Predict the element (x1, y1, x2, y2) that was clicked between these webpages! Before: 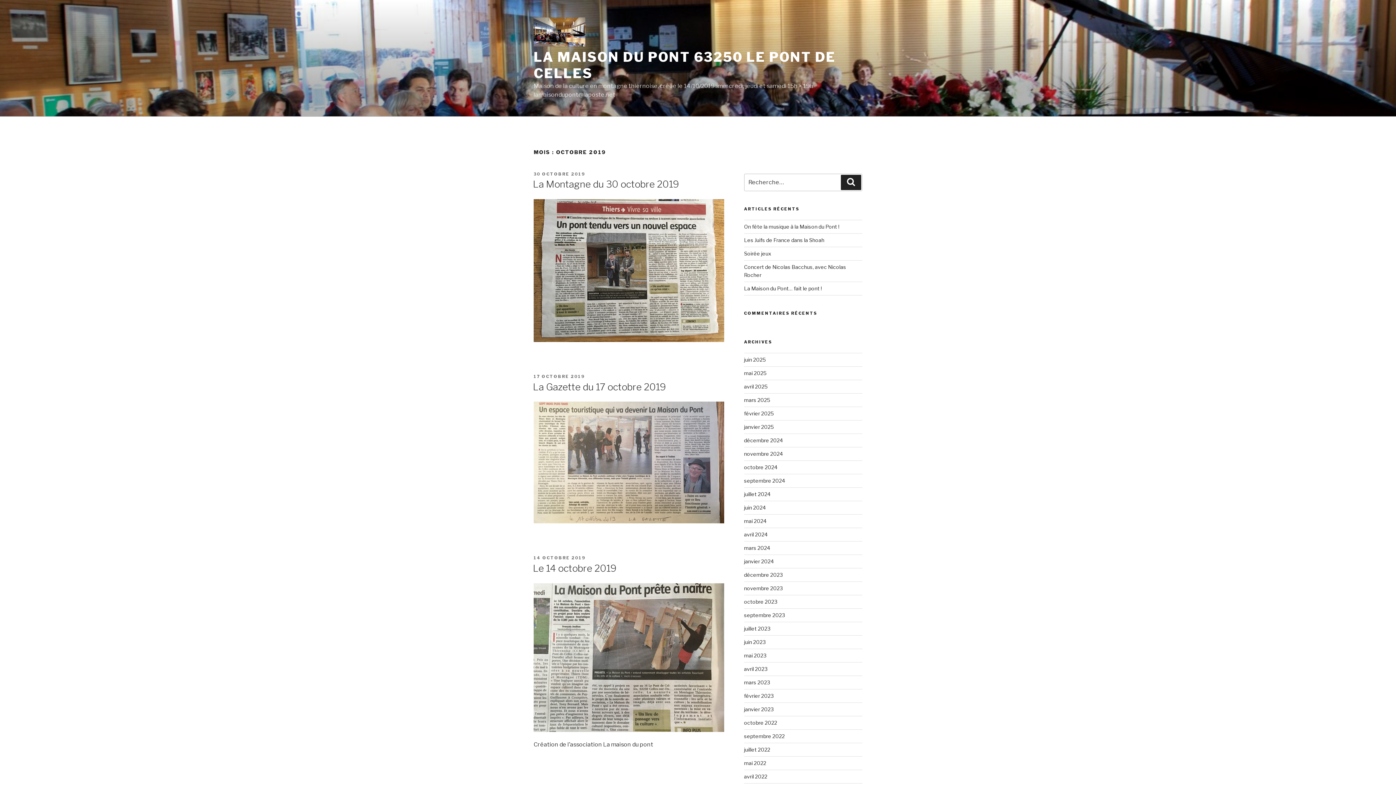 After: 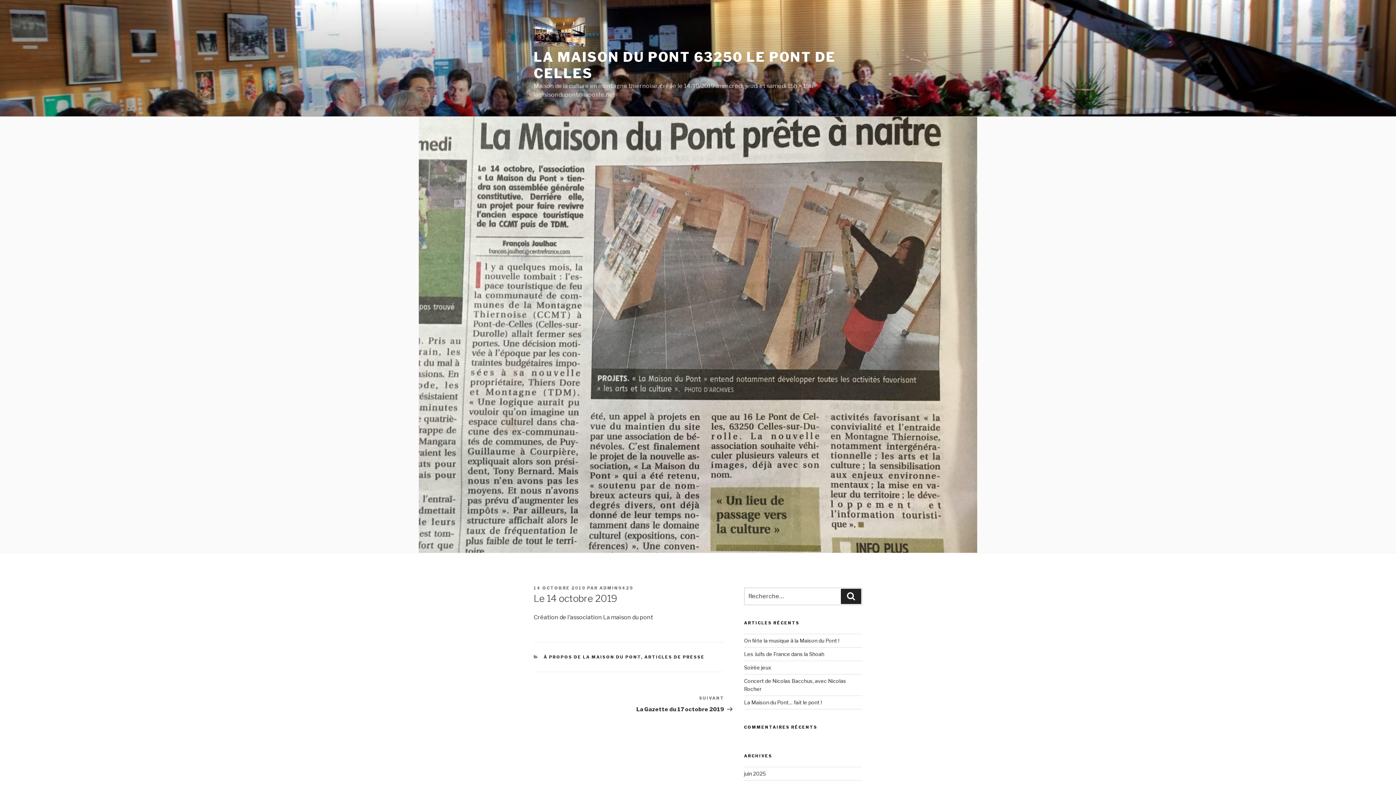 Action: bbox: (533, 726, 724, 733)